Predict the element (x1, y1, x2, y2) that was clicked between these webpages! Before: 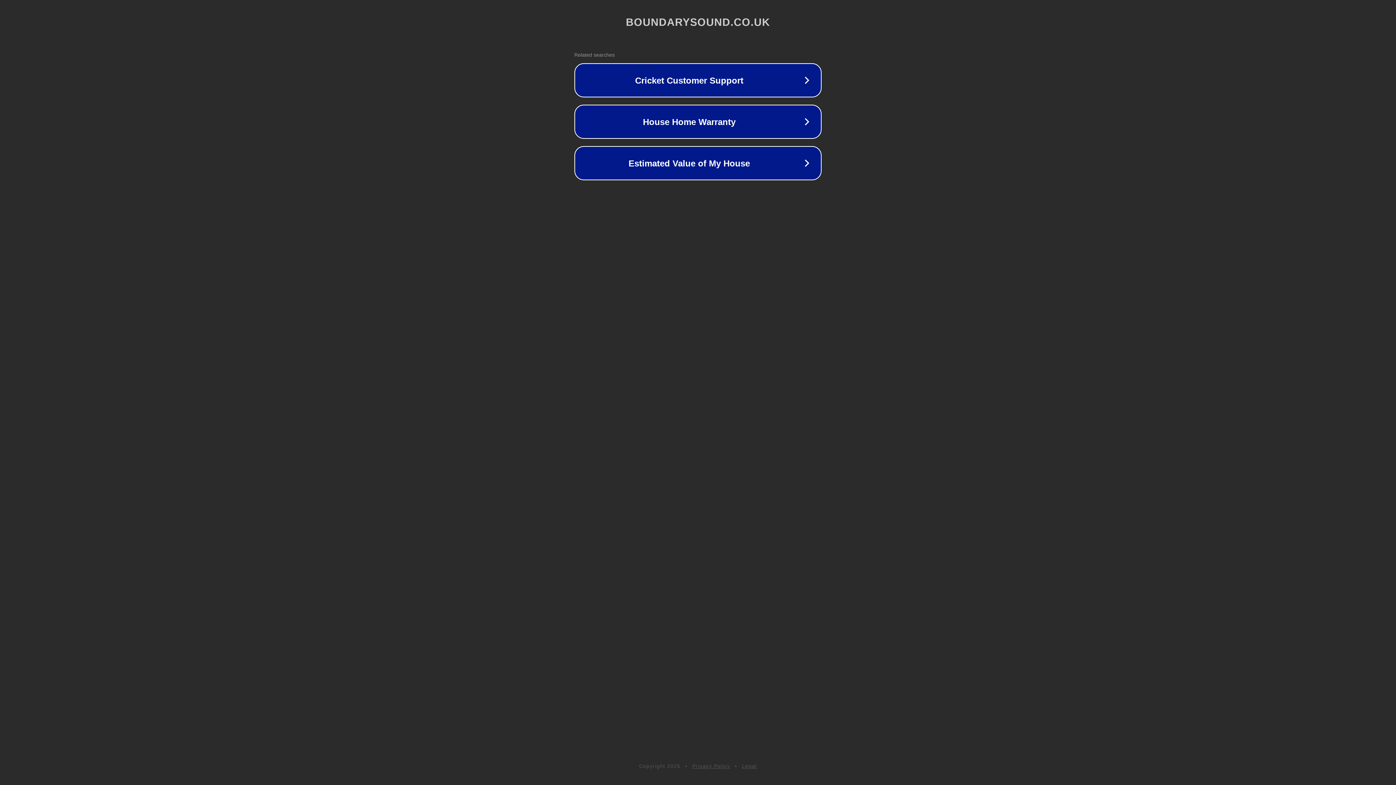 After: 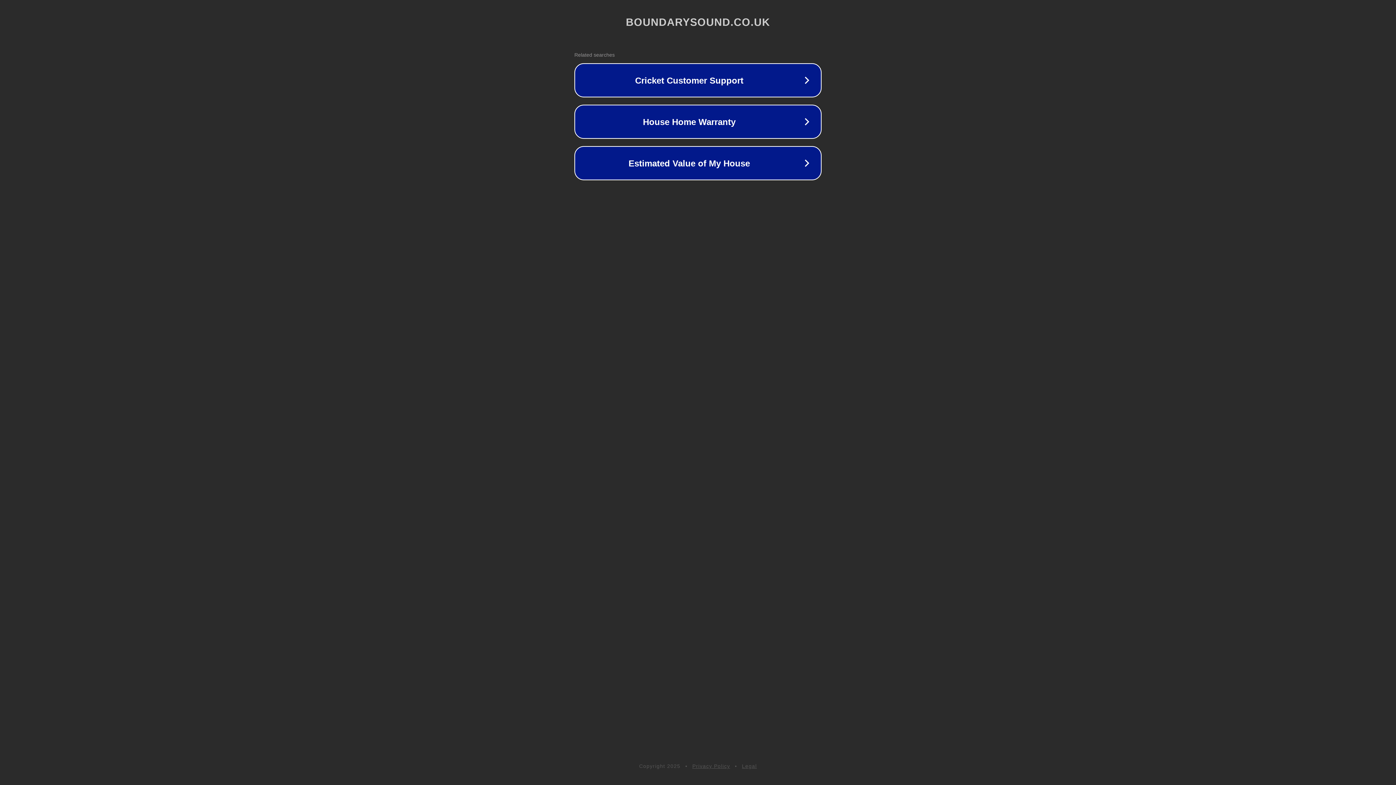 Action: bbox: (692, 763, 730, 769) label: Privacy Policy